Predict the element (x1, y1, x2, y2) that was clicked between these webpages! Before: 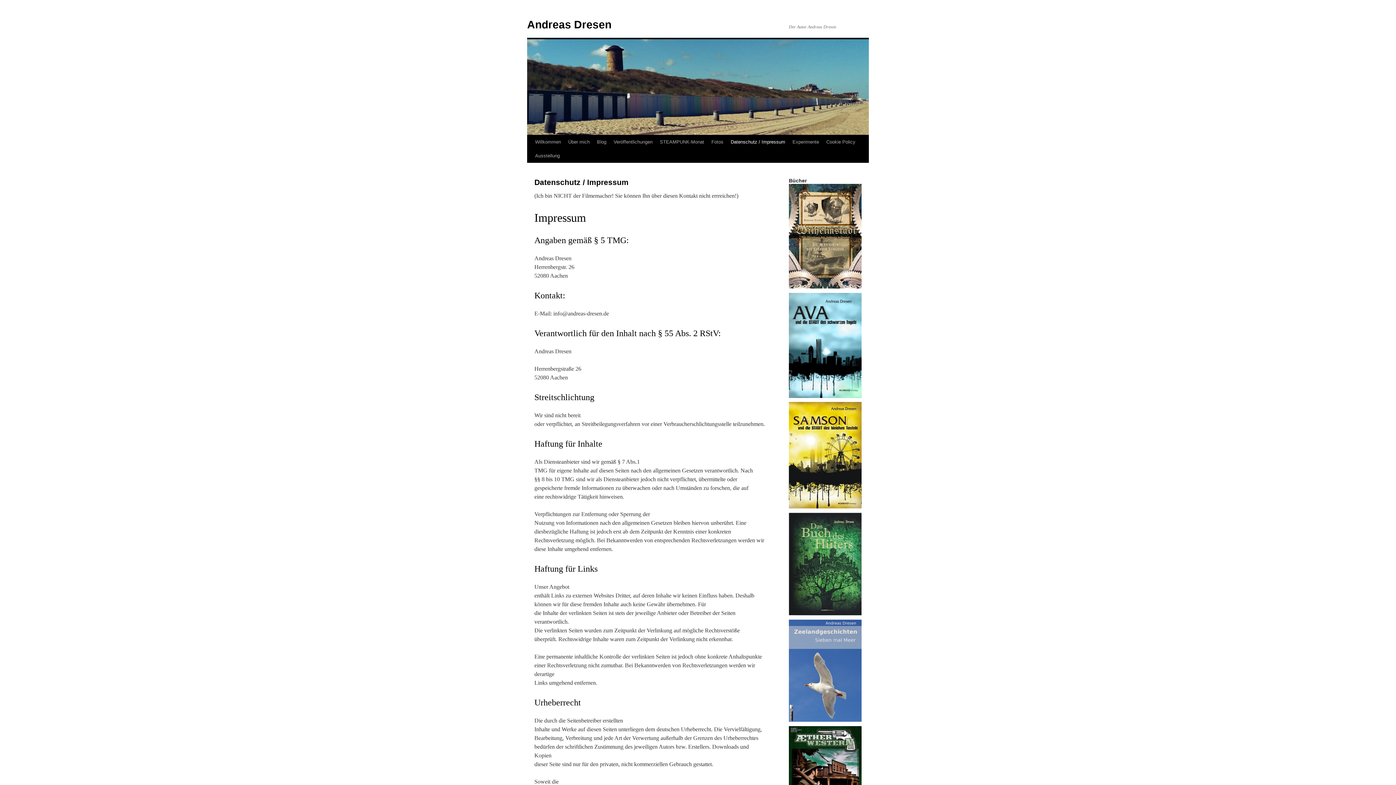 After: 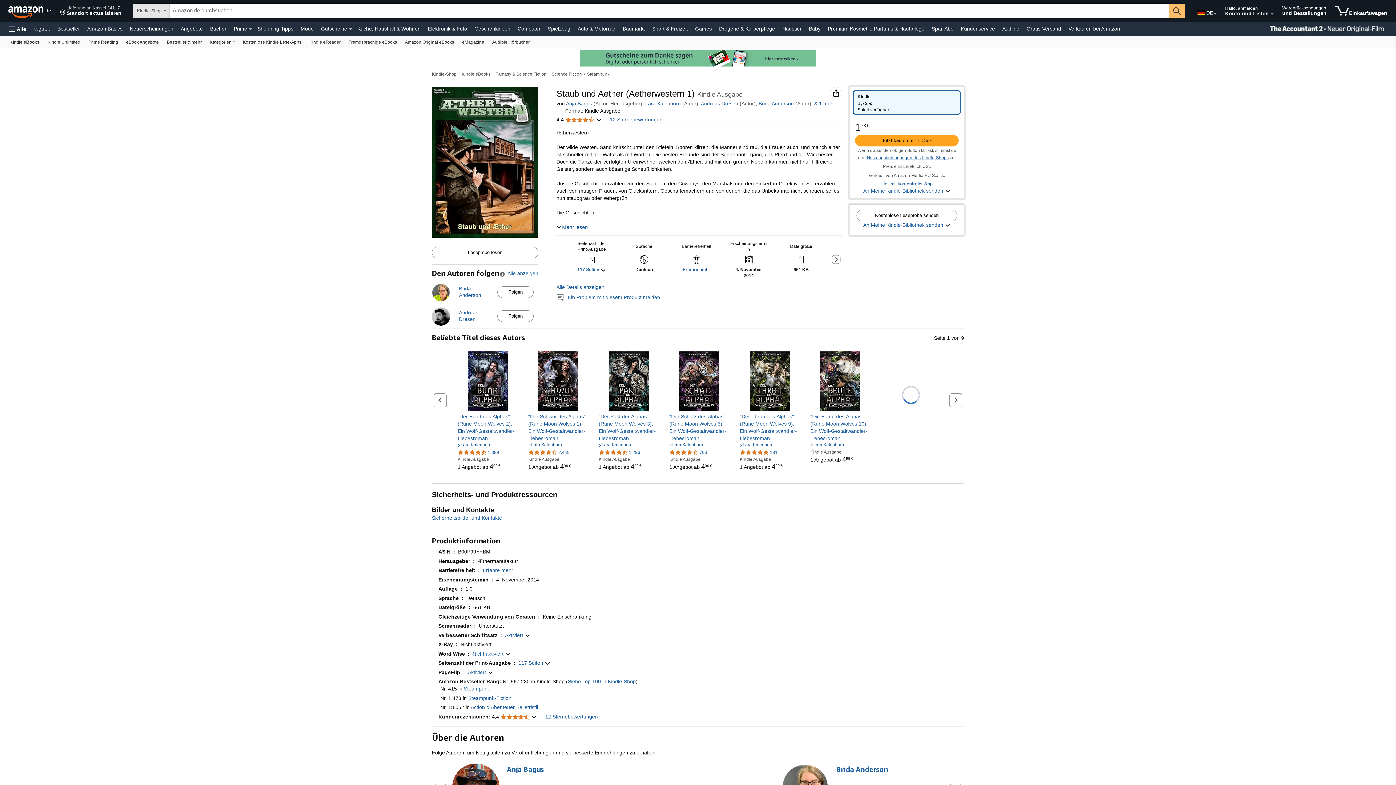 Action: bbox: (789, 726, 861, 829)